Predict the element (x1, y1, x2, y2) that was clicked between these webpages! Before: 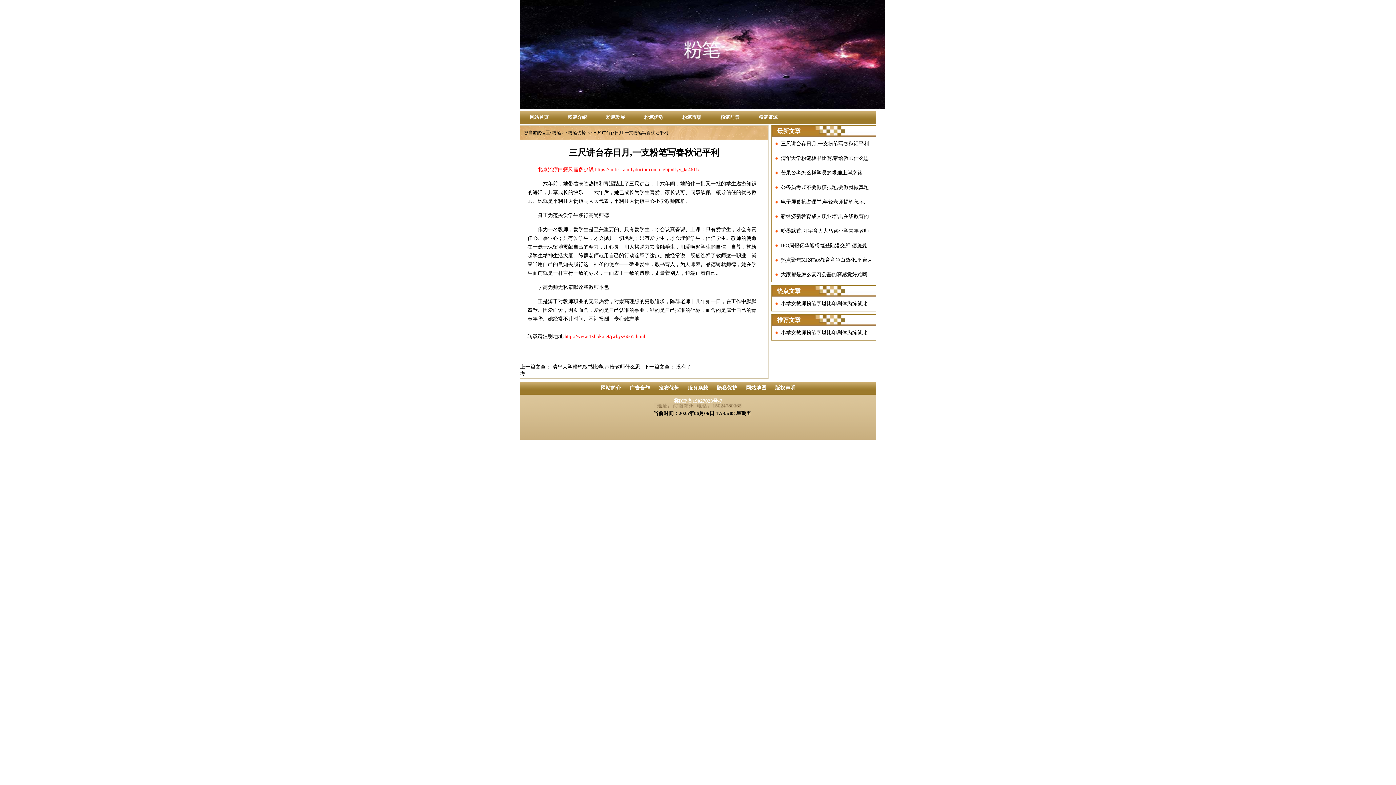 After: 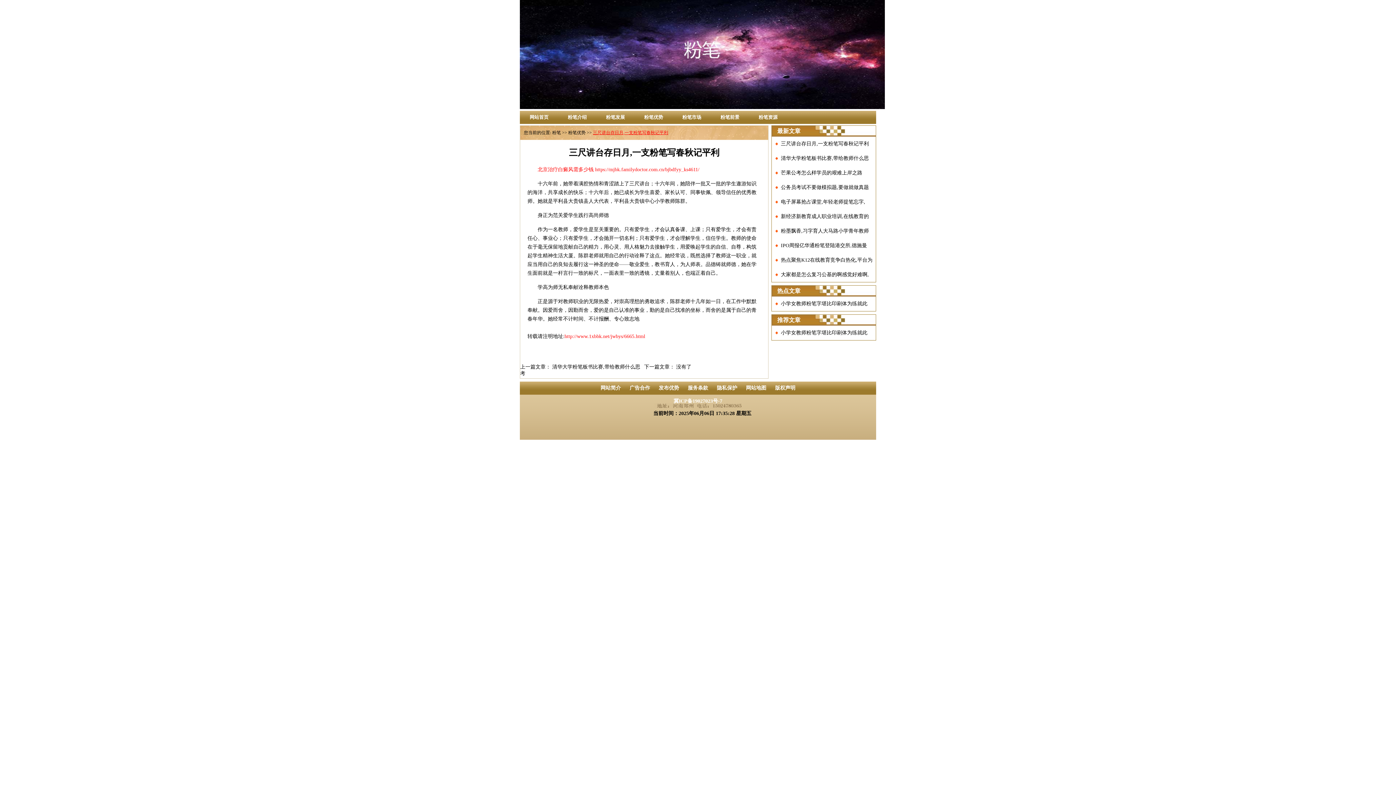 Action: bbox: (593, 130, 668, 135) label: 三尺讲台存日月,一支粉笔写春秋记平利